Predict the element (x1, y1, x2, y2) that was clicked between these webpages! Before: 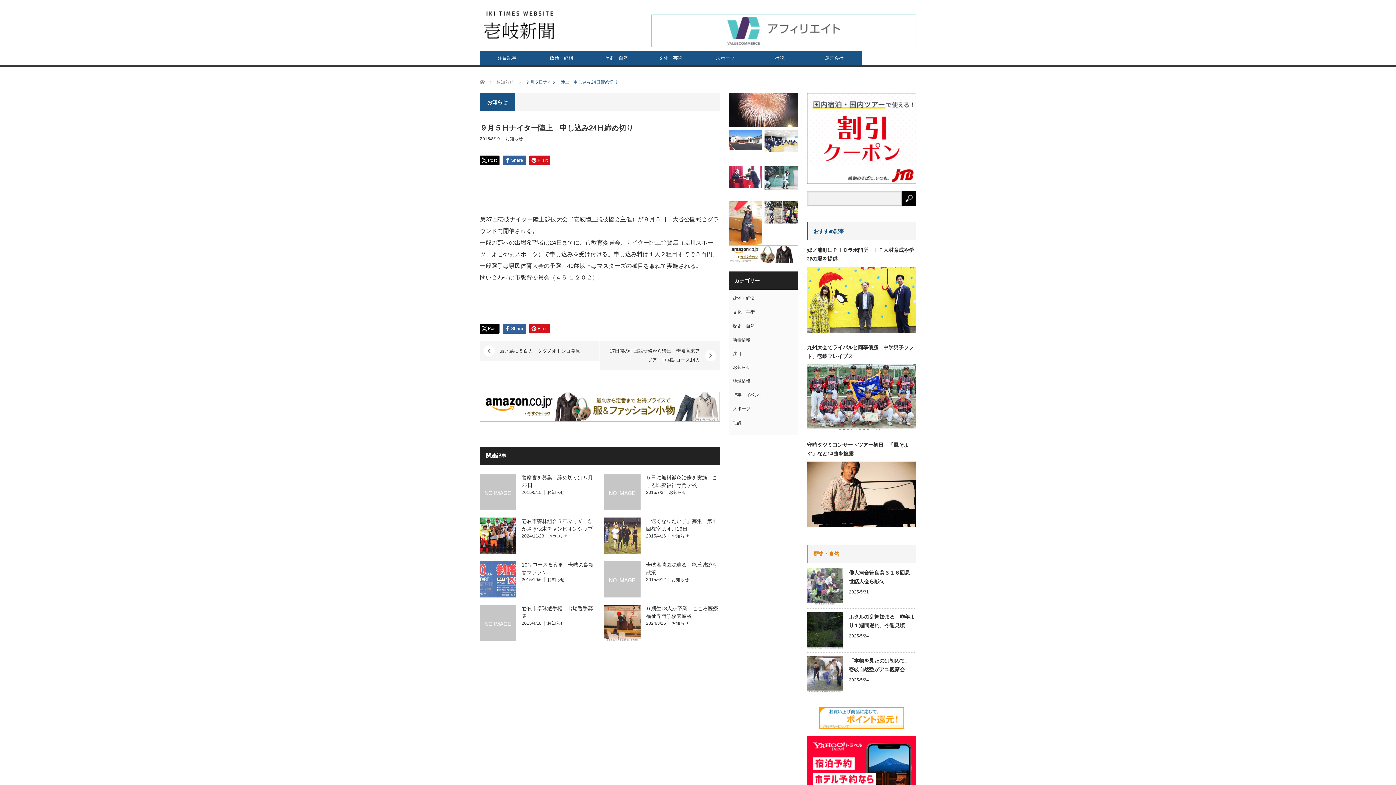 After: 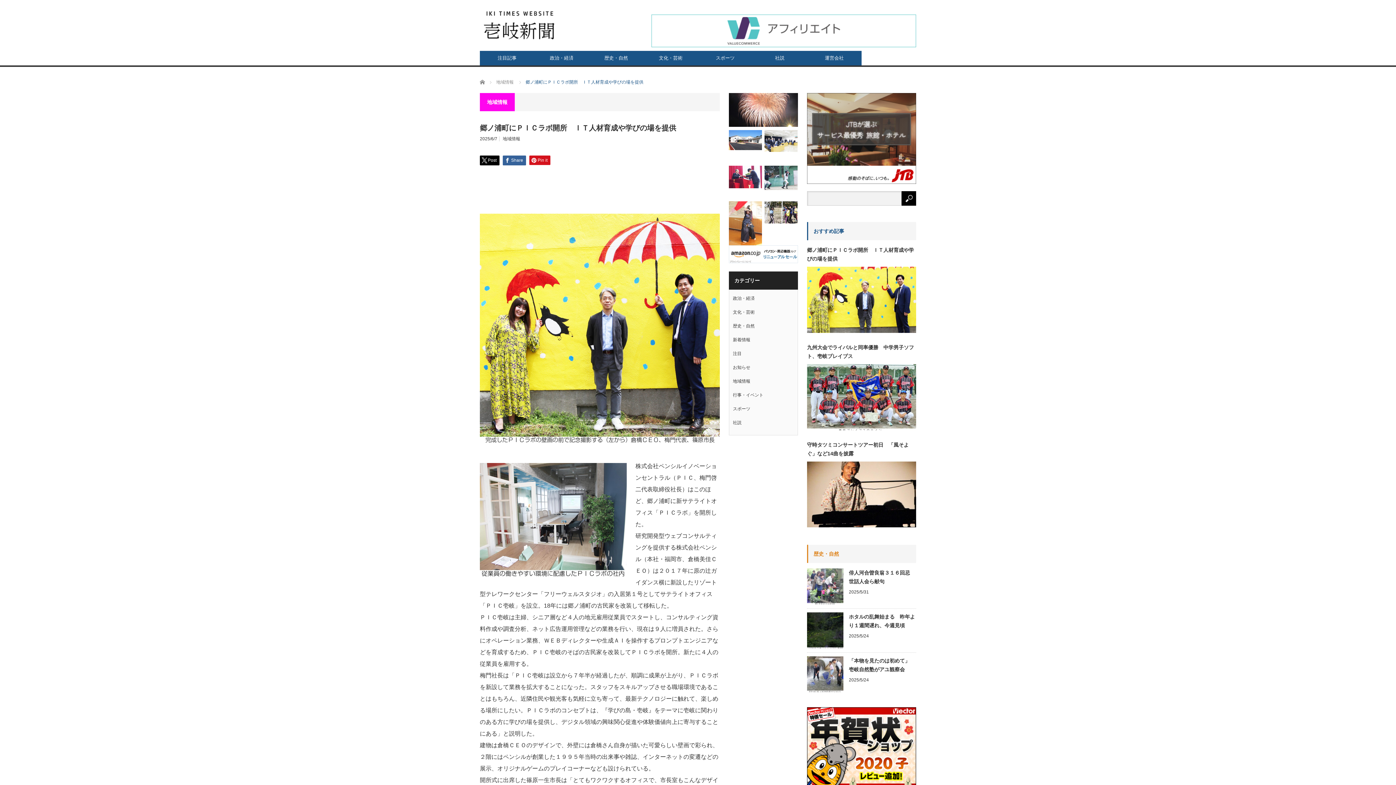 Action: bbox: (807, 266, 916, 333)